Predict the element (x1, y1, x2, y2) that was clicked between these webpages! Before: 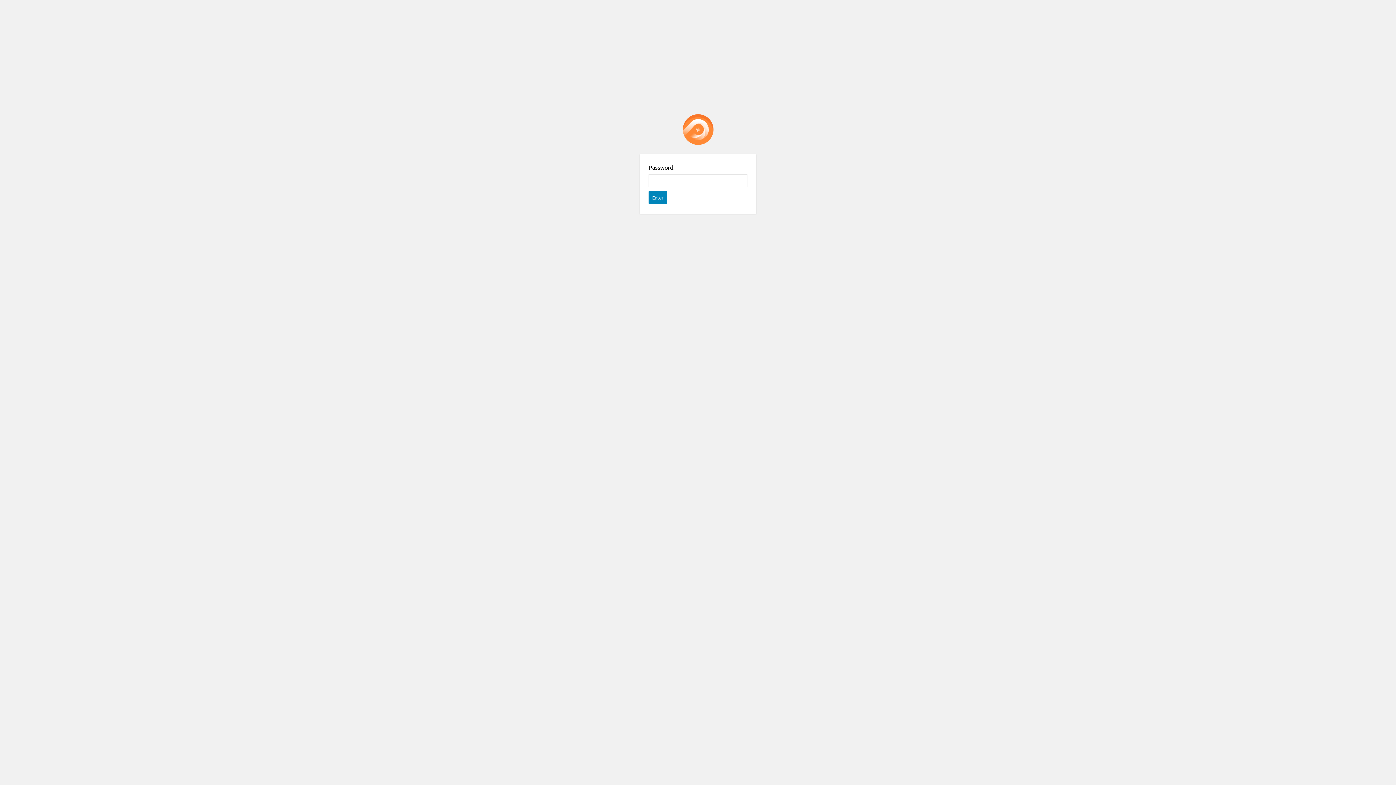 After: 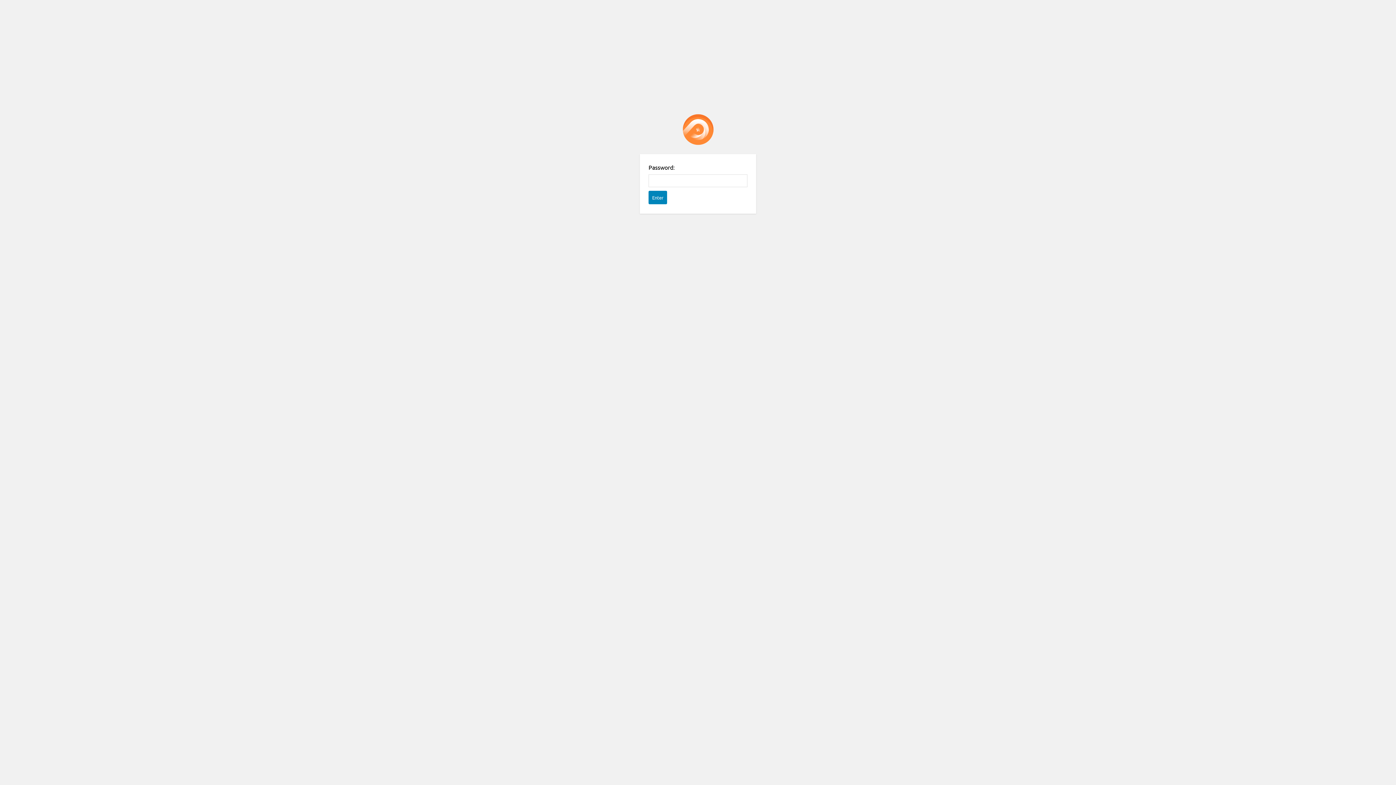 Action: bbox: (682, 114, 713, 145) label: Password Protect WordPress plugin